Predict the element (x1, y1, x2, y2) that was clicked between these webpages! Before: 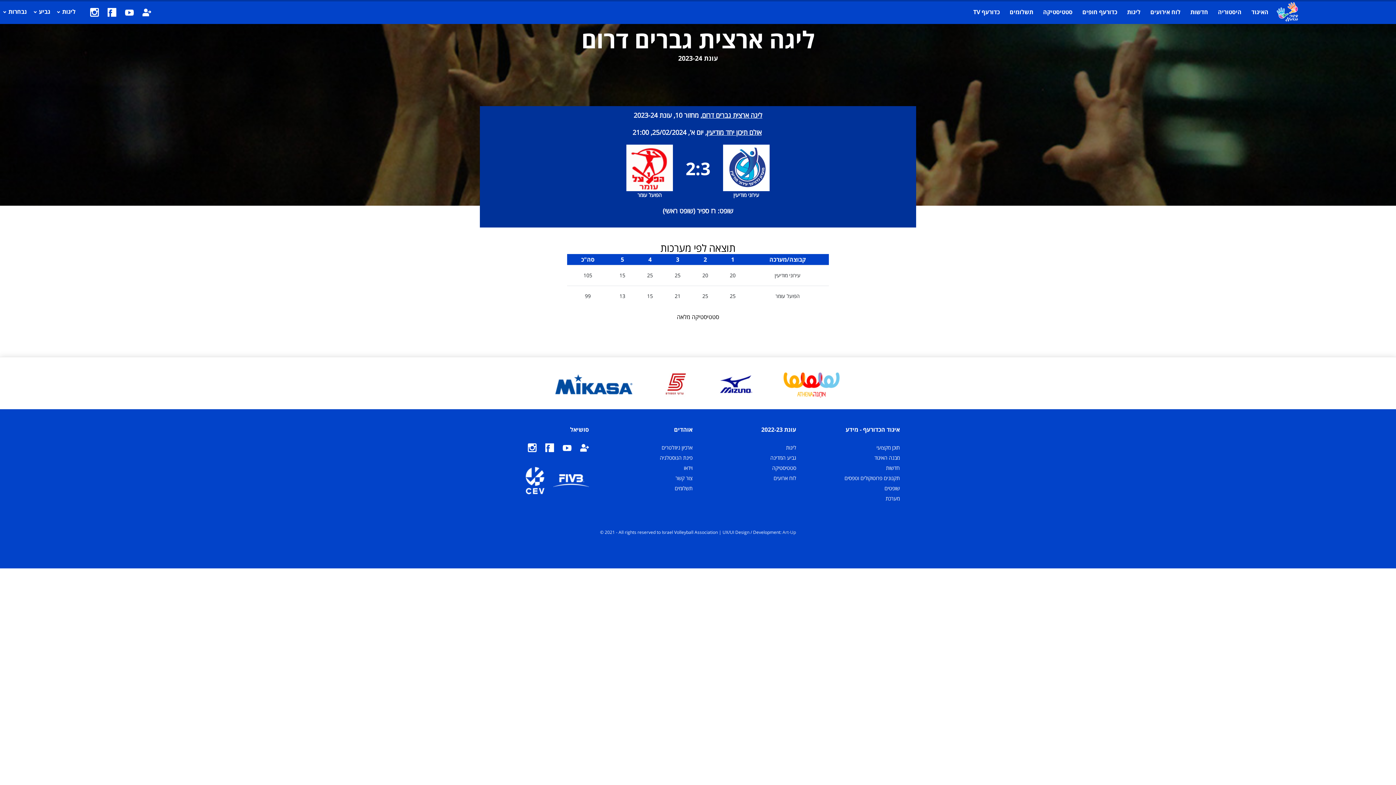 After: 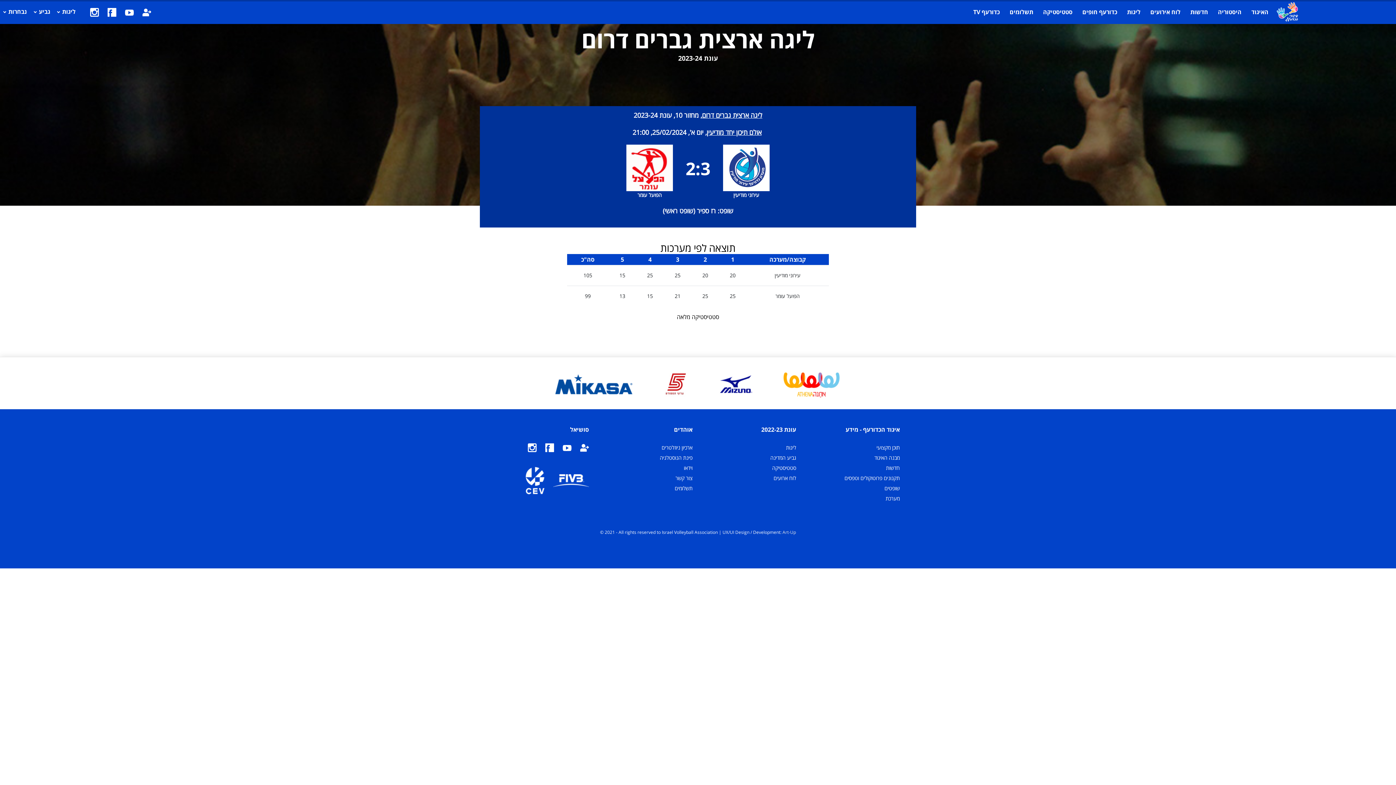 Action: bbox: (142, 7, 151, 16)